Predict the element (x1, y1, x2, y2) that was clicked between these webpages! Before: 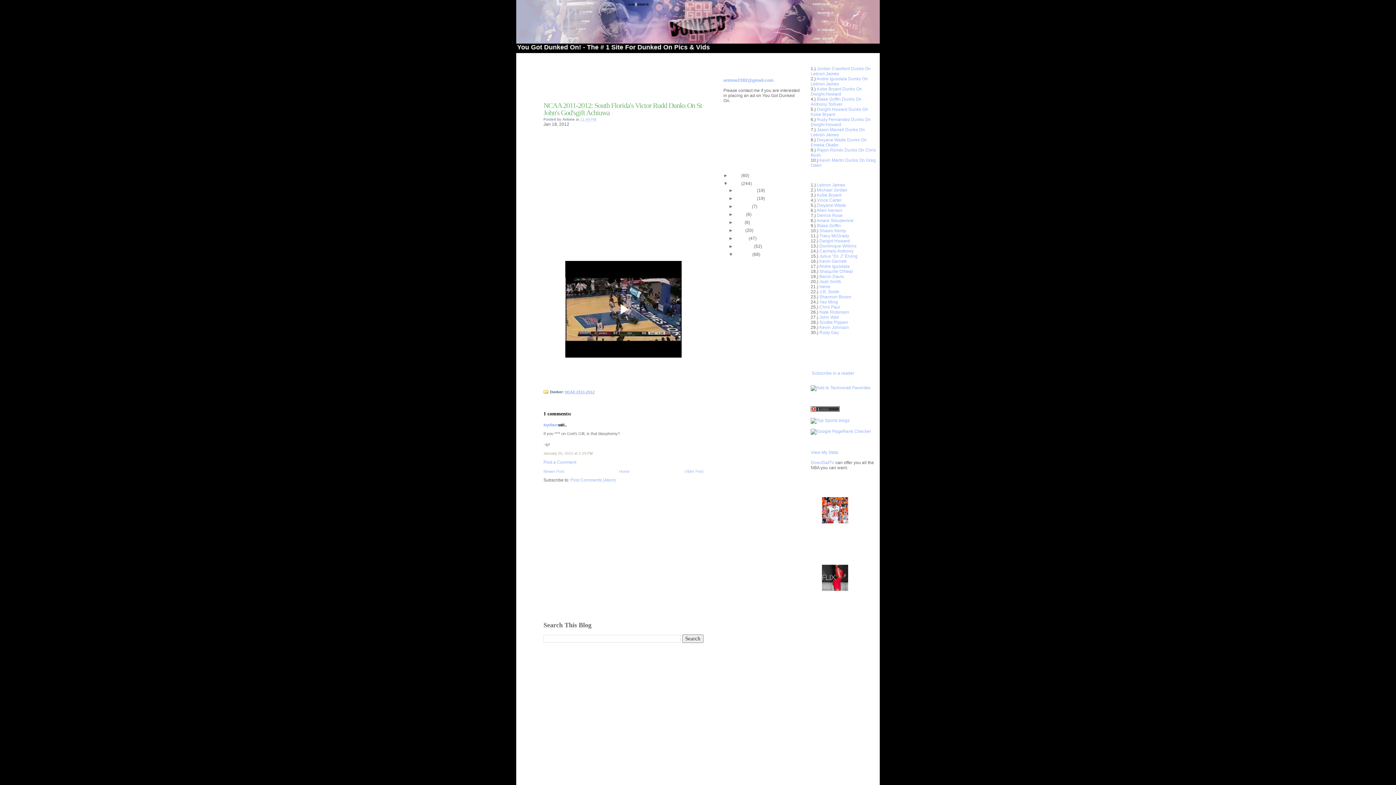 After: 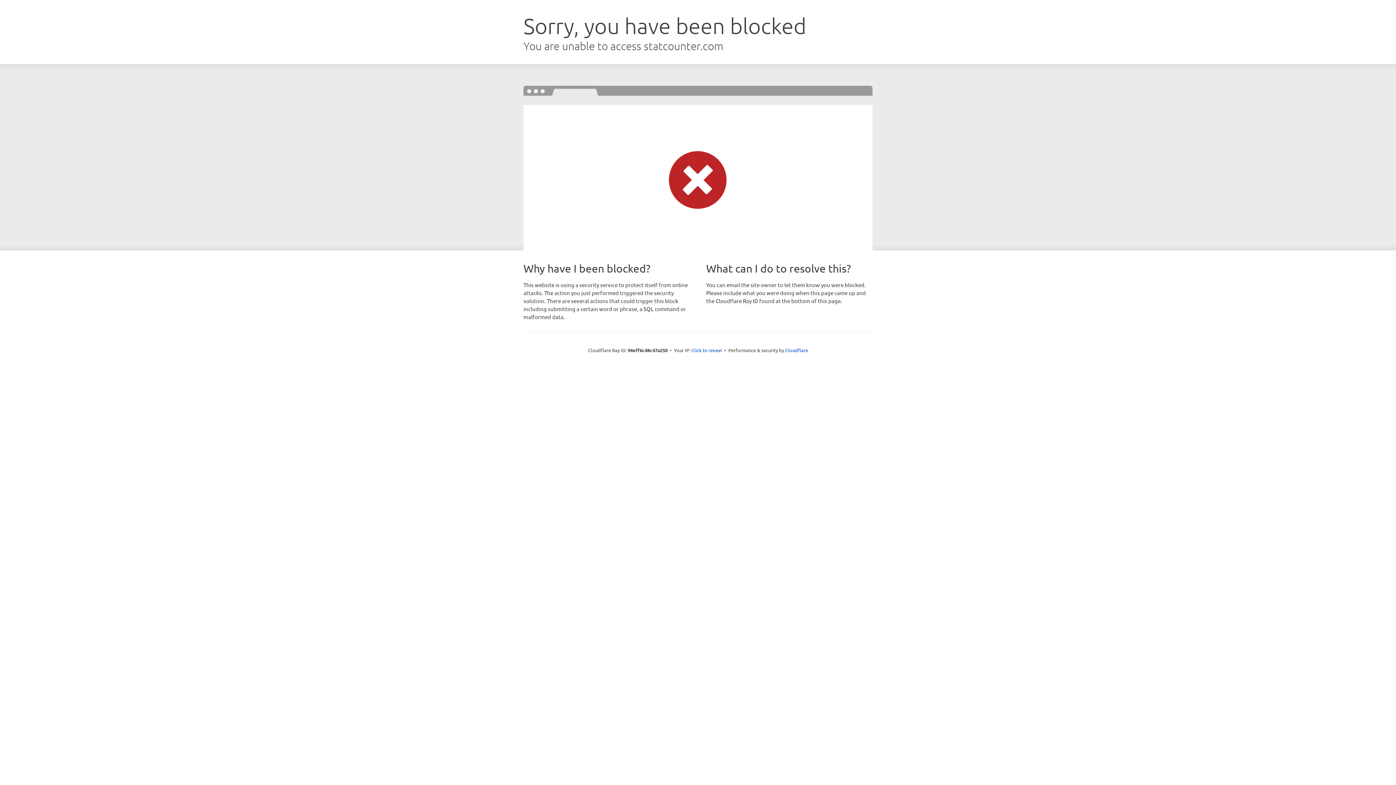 Action: bbox: (810, 450, 838, 455) label: View My Stats